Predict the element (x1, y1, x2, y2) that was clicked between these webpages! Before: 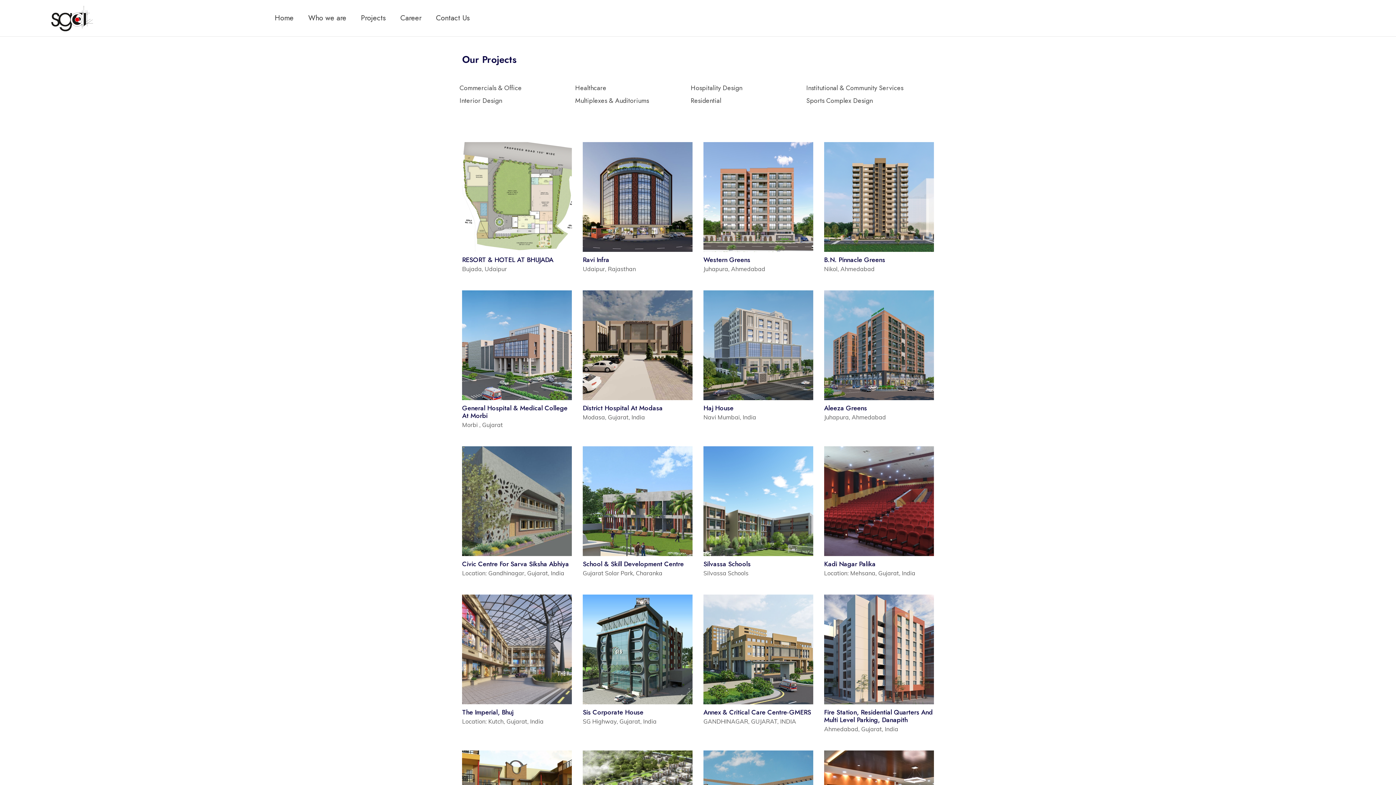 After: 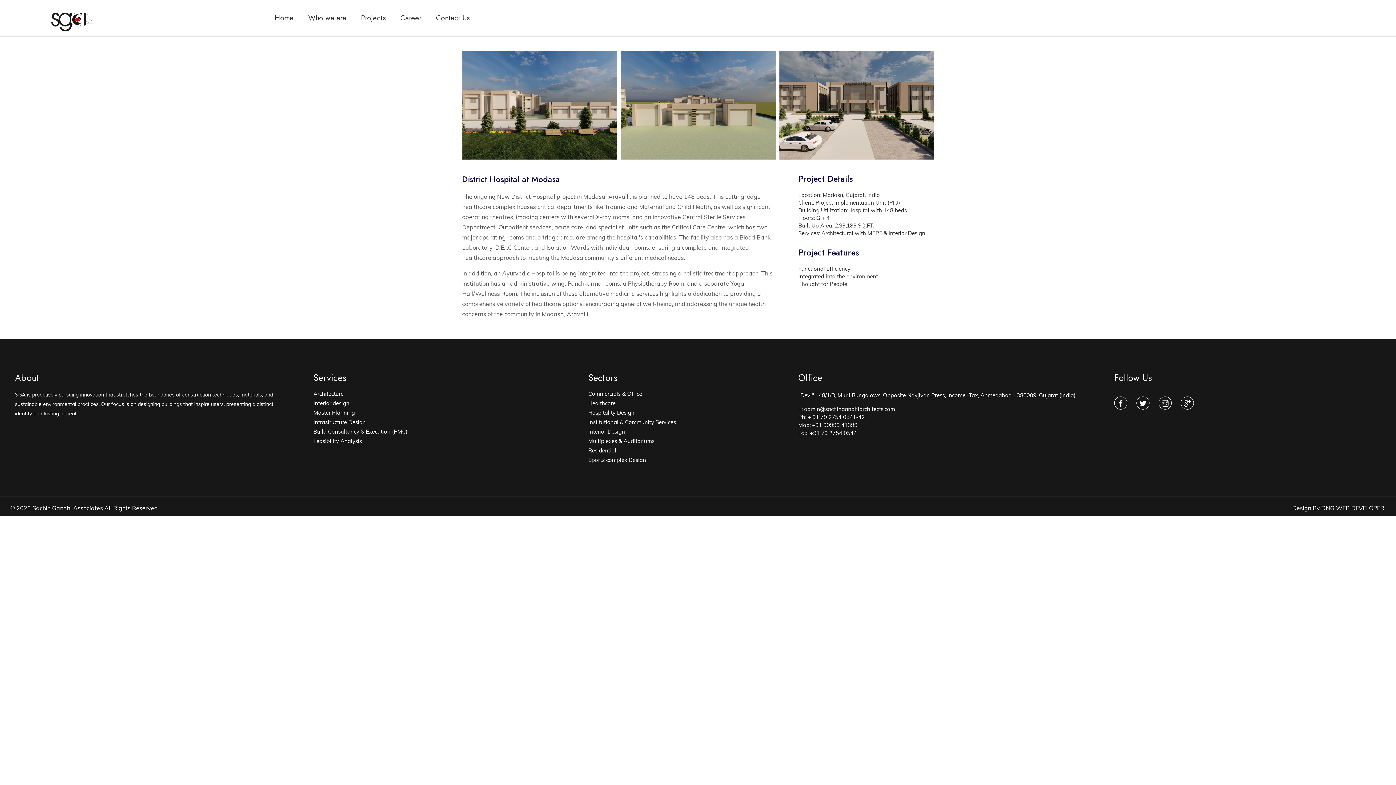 Action: bbox: (582, 341, 692, 348)